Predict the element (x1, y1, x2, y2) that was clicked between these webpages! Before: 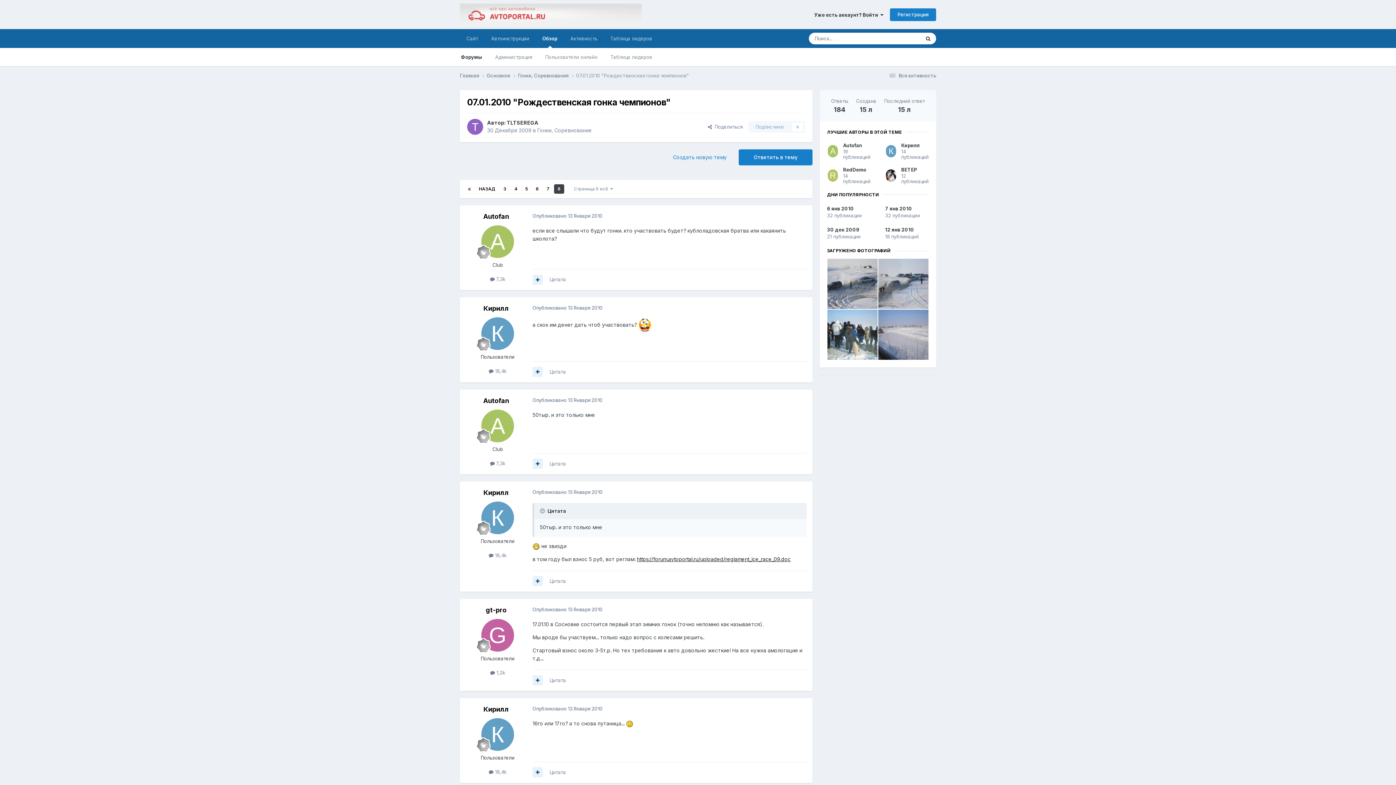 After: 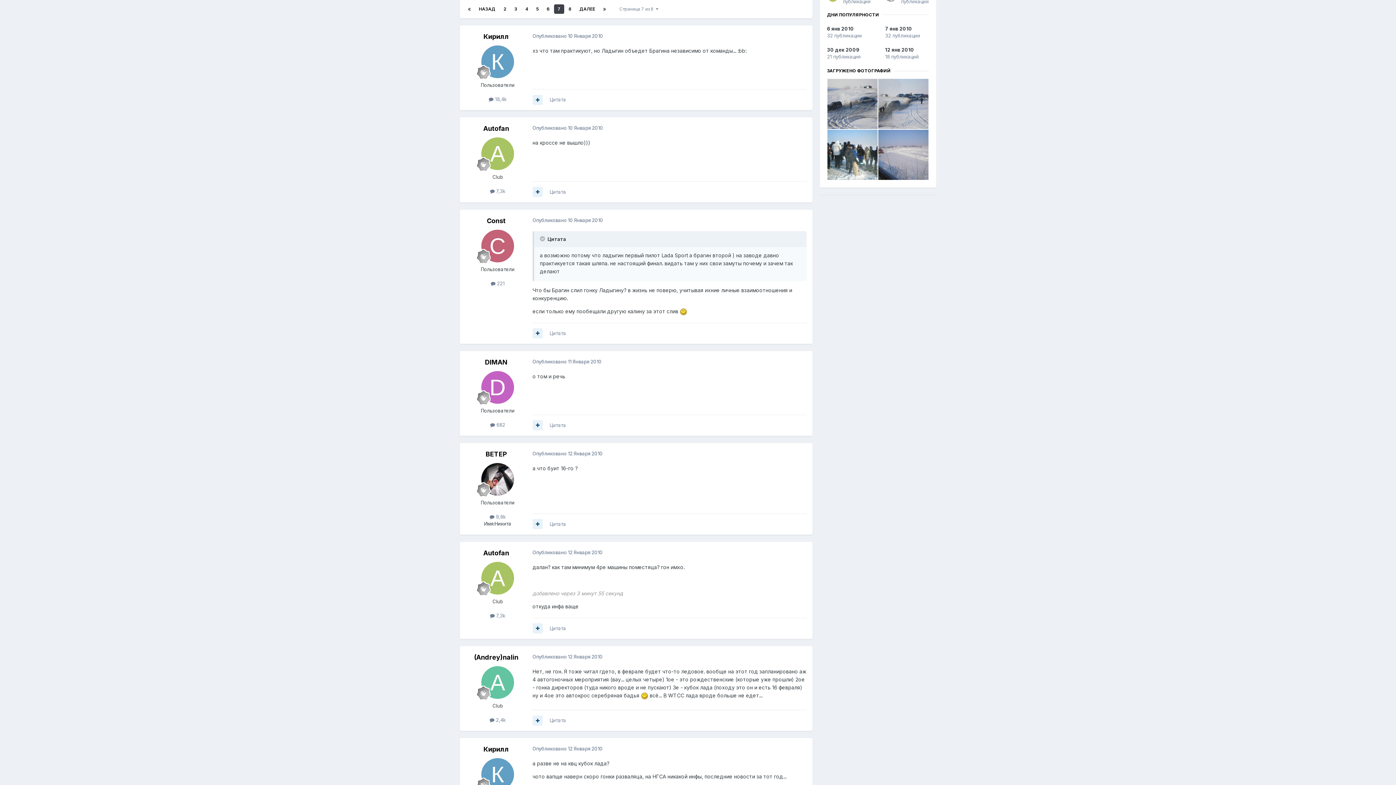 Action: bbox: (475, 184, 499, 193) label: НАЗАД